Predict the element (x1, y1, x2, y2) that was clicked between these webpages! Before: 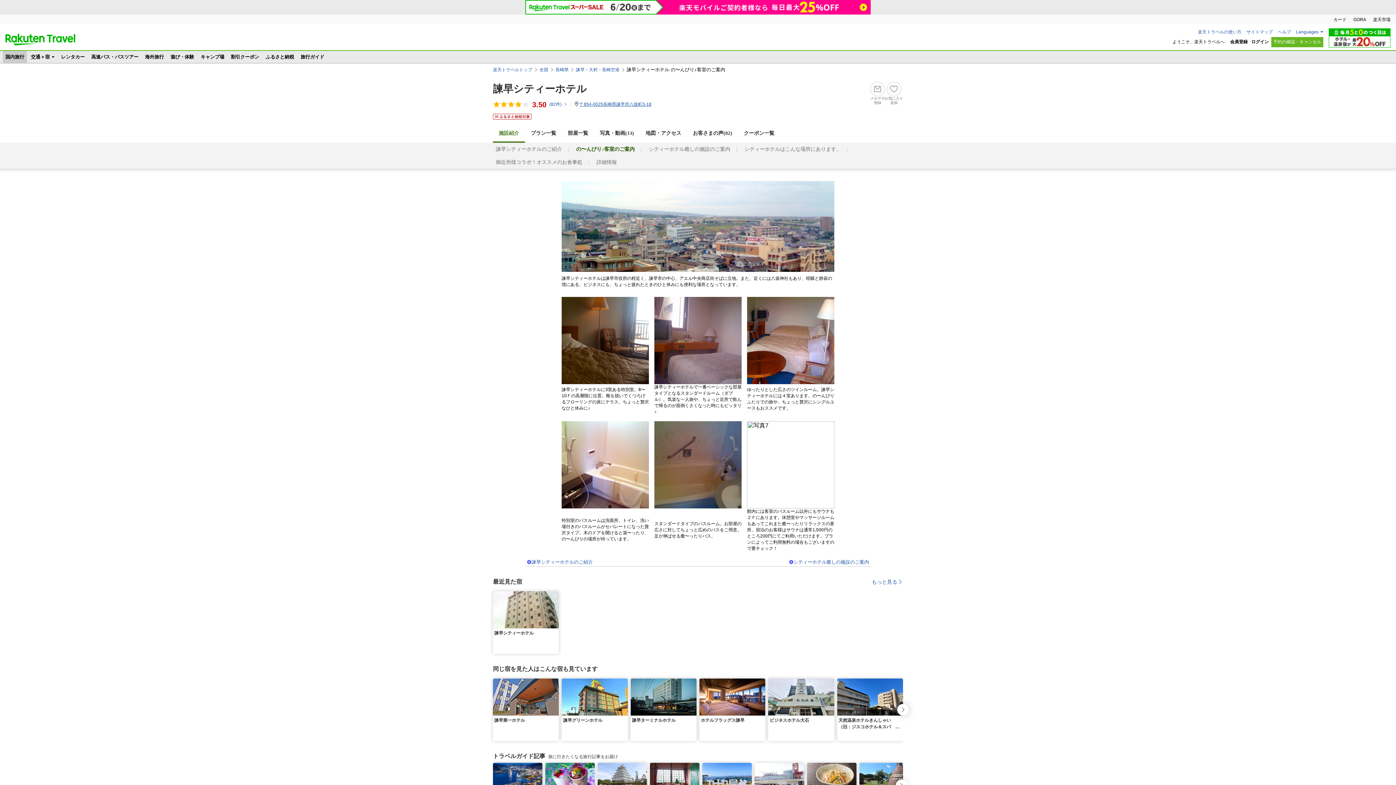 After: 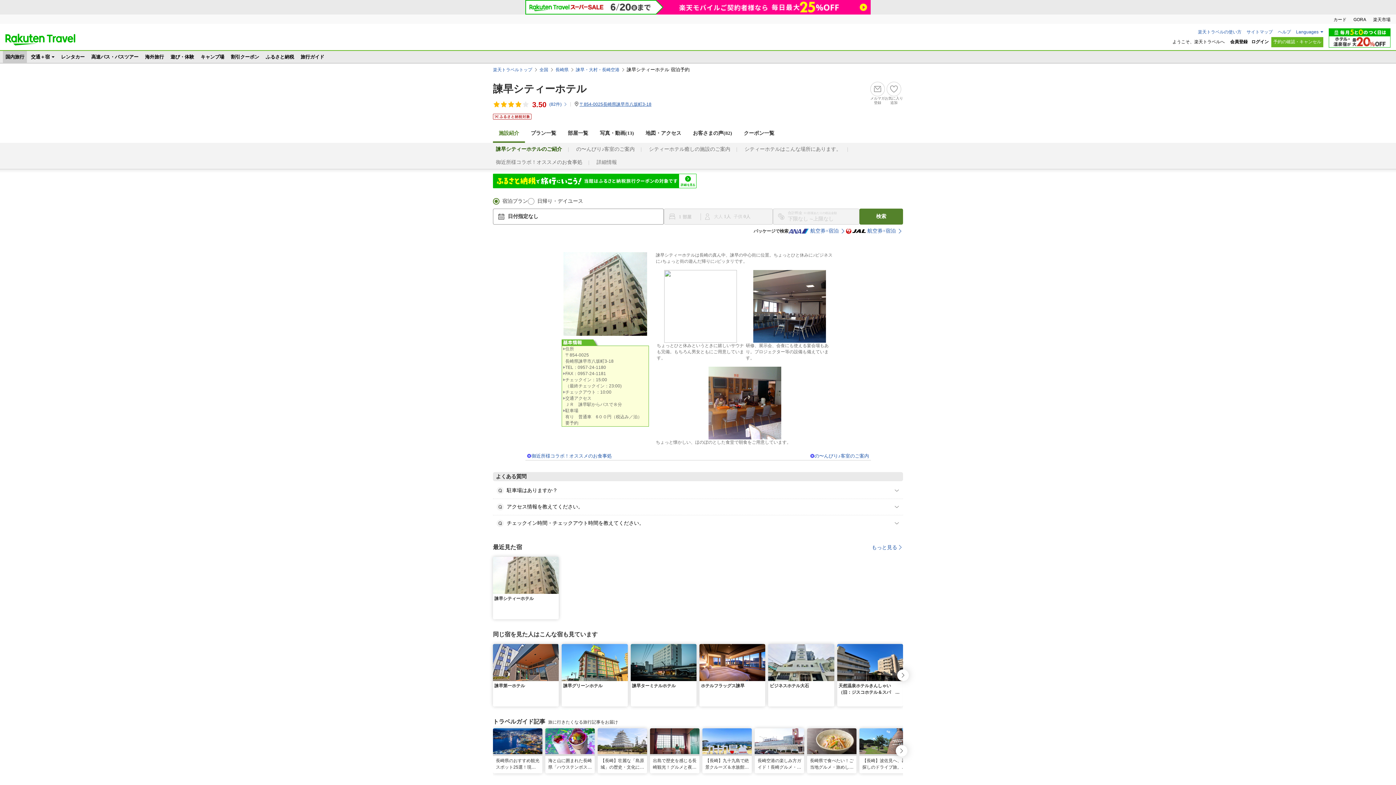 Action: label: 諫早シティーホテルのご紹介 bbox: (527, 559, 593, 565)